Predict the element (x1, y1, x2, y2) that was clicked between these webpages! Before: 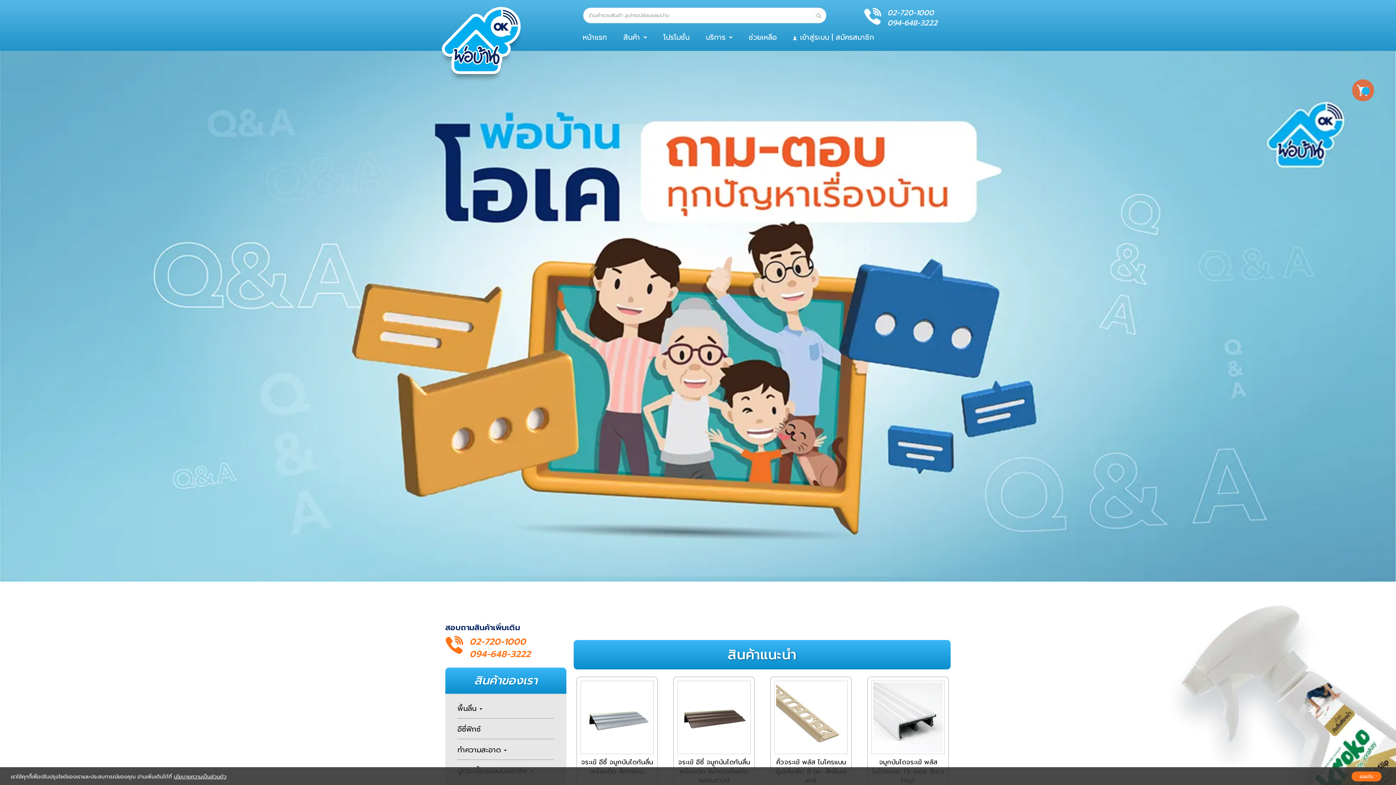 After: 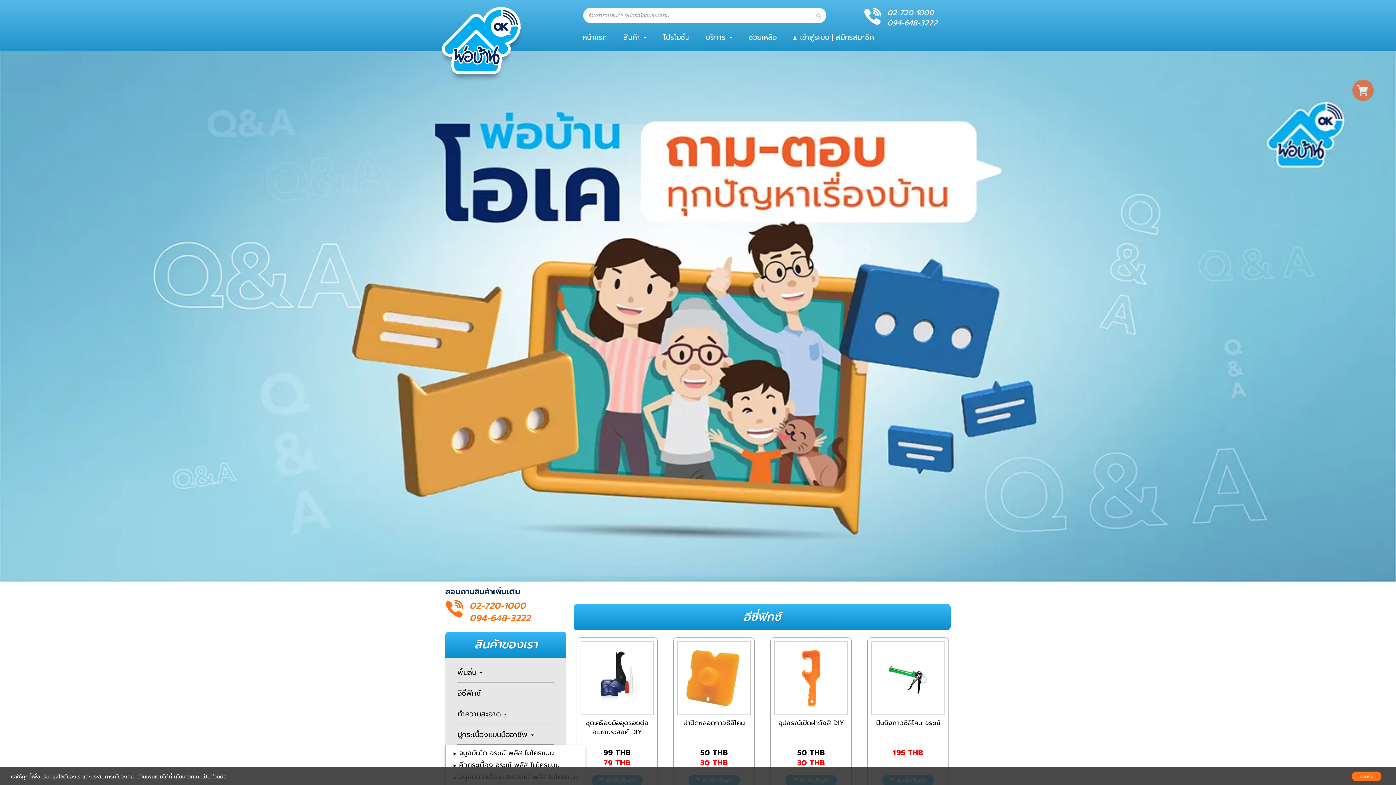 Action: bbox: (457, 719, 554, 739) label: อีซี่ฟิกซ์